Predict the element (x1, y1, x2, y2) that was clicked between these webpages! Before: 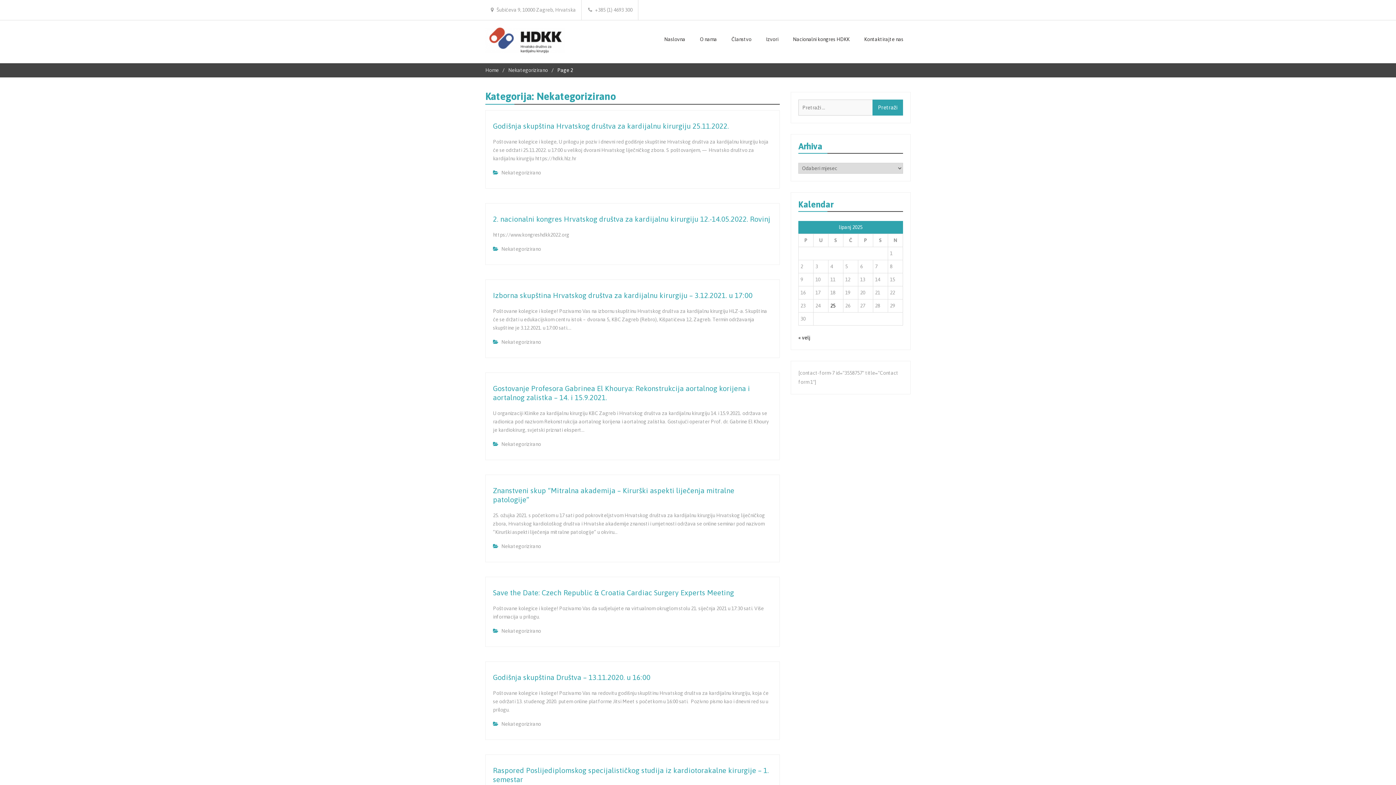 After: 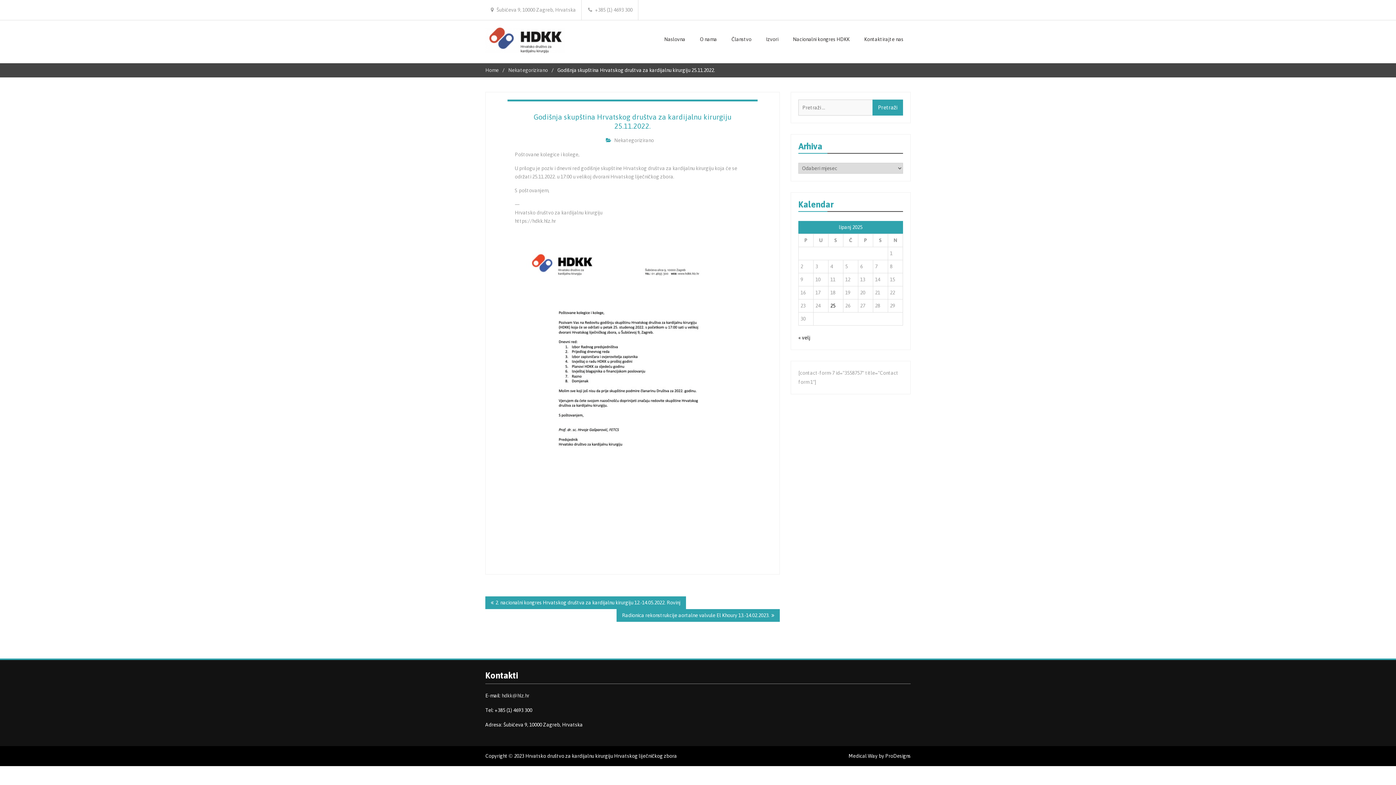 Action: bbox: (493, 121, 729, 130) label: Godišnja skupština Hrvatskog društva za kardijalnu kirurgiju 25.11.2022.